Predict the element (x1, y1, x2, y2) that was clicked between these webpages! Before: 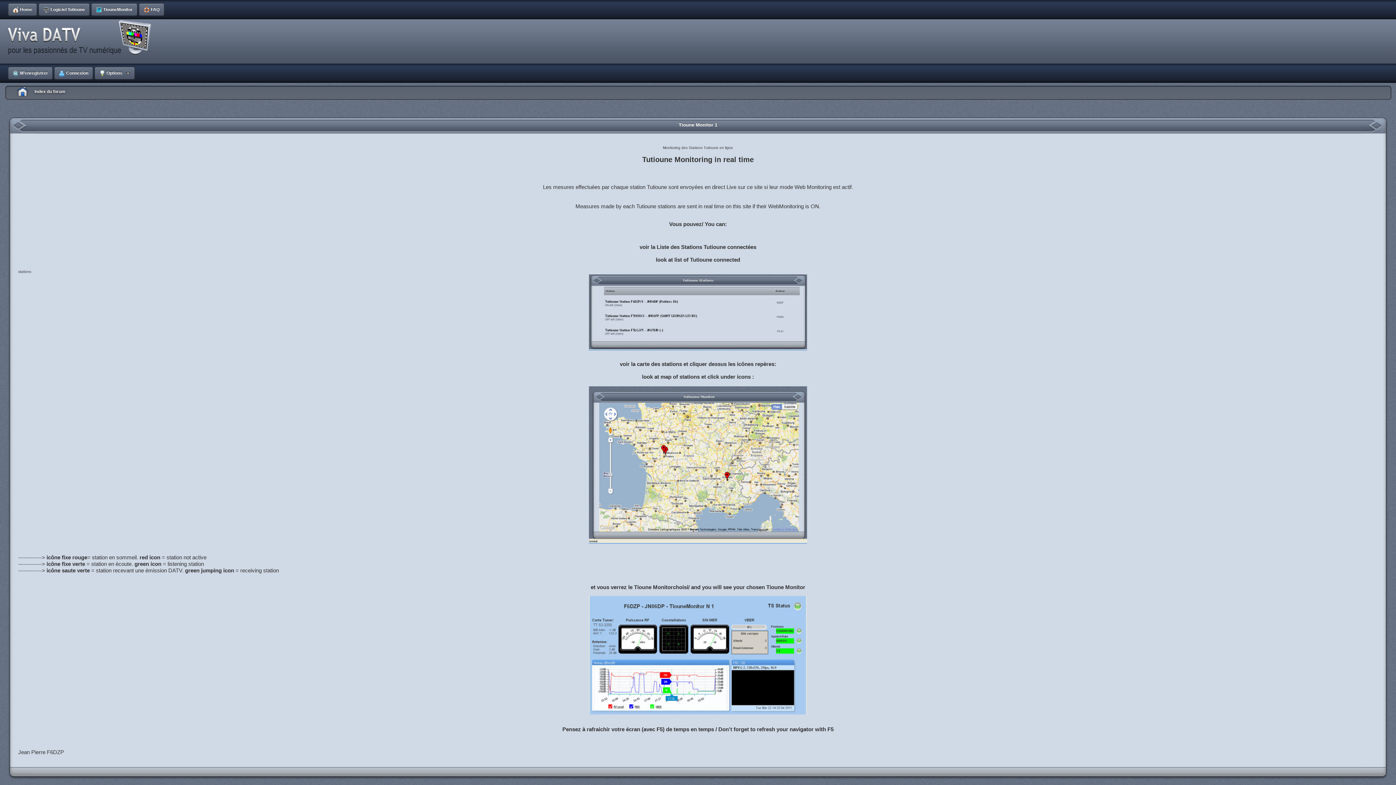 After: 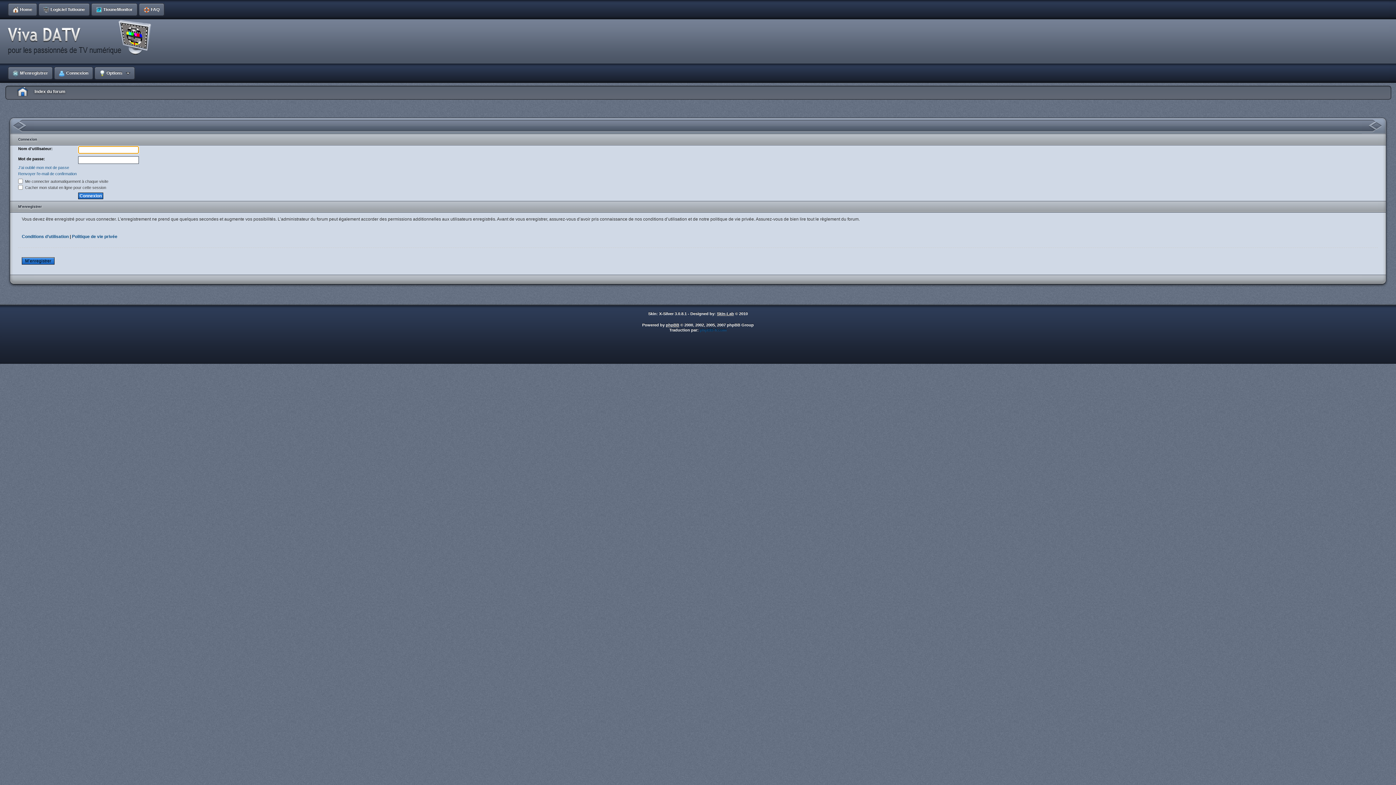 Action: label: Connexion bbox: (53, 63, 93, 82)